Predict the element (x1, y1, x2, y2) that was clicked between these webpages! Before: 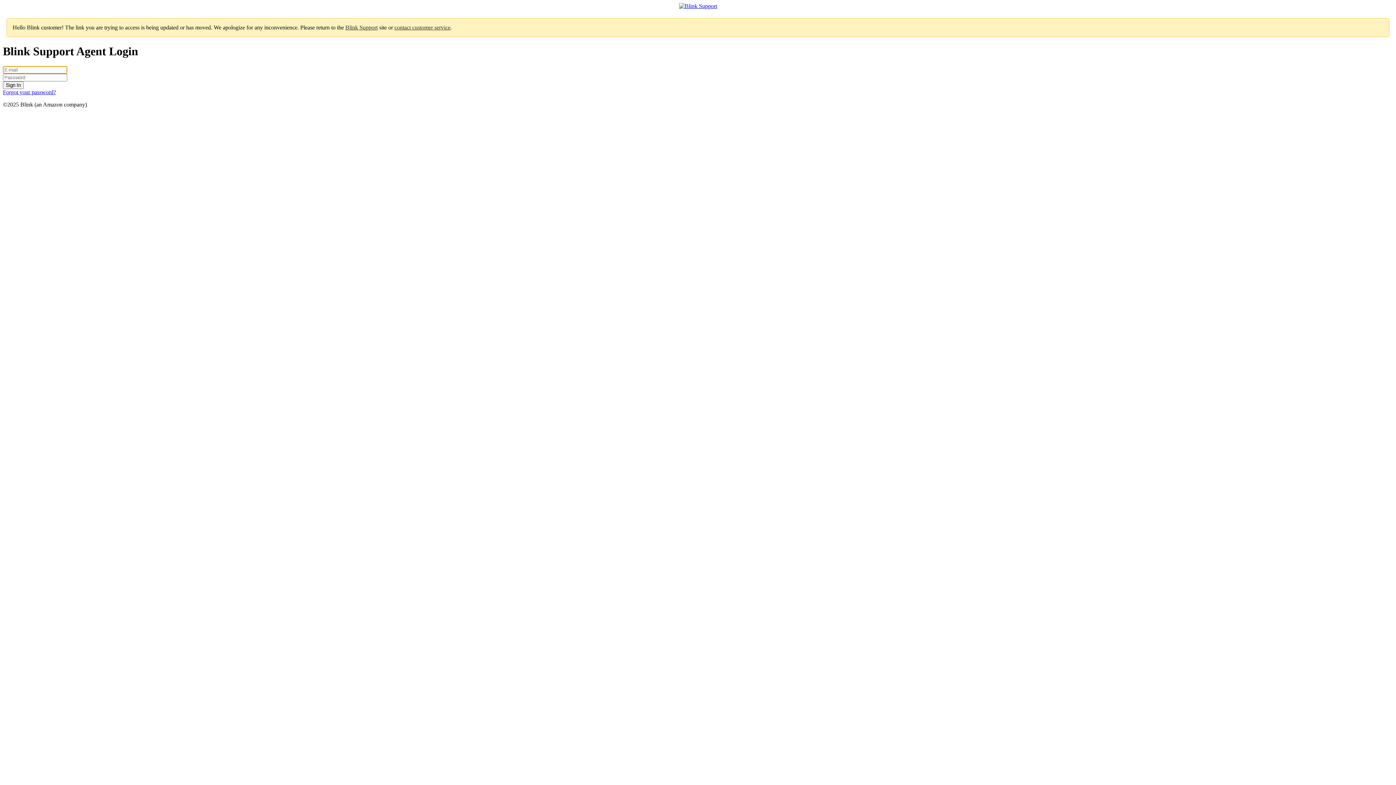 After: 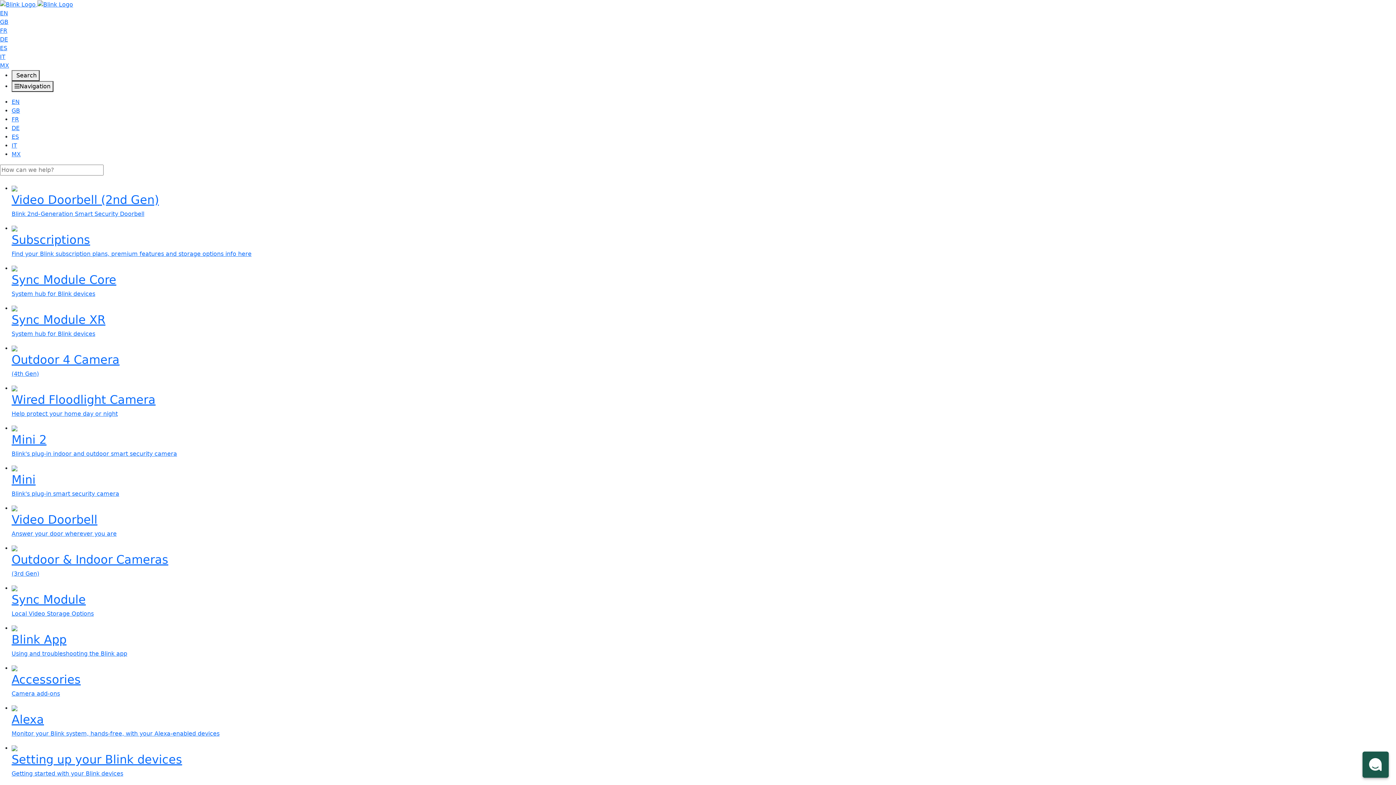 Action: bbox: (679, 2, 717, 9)